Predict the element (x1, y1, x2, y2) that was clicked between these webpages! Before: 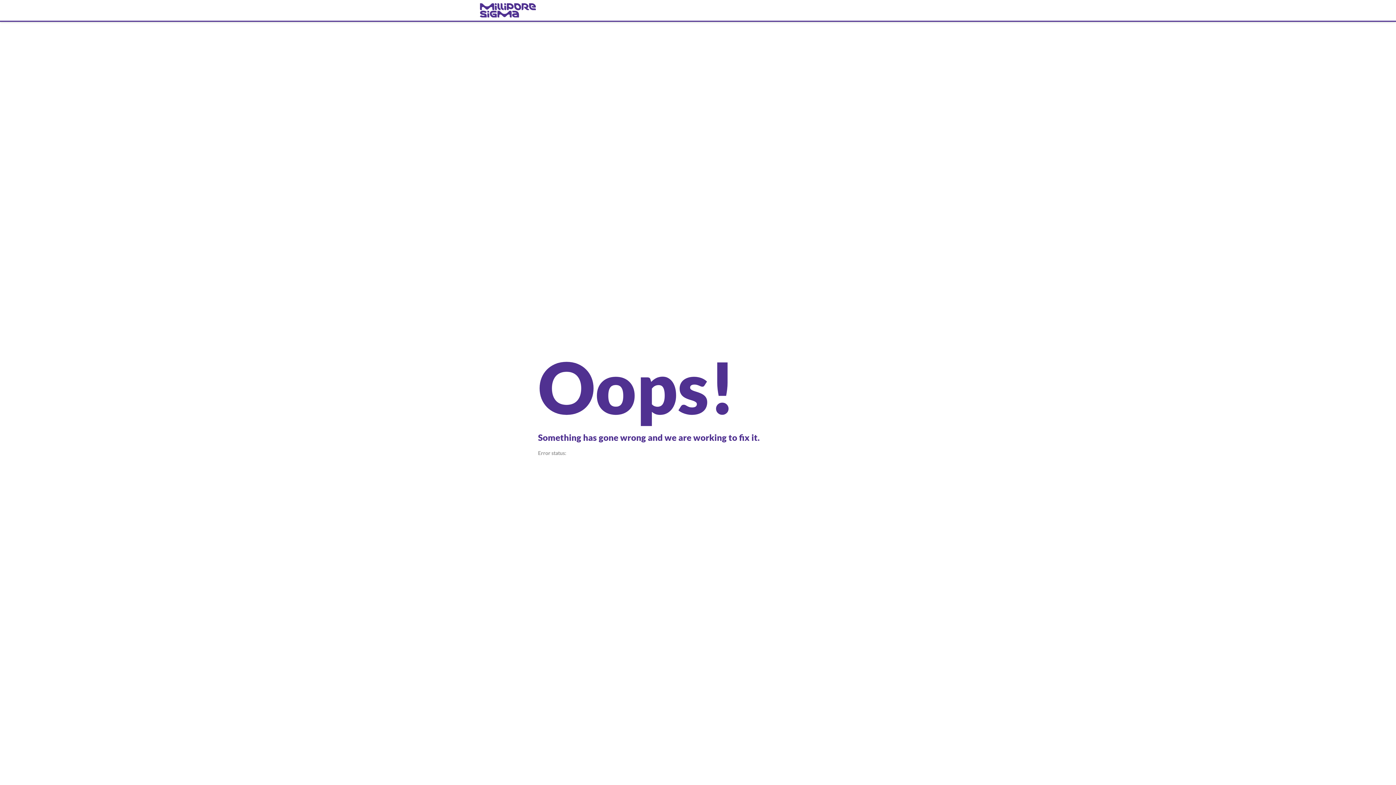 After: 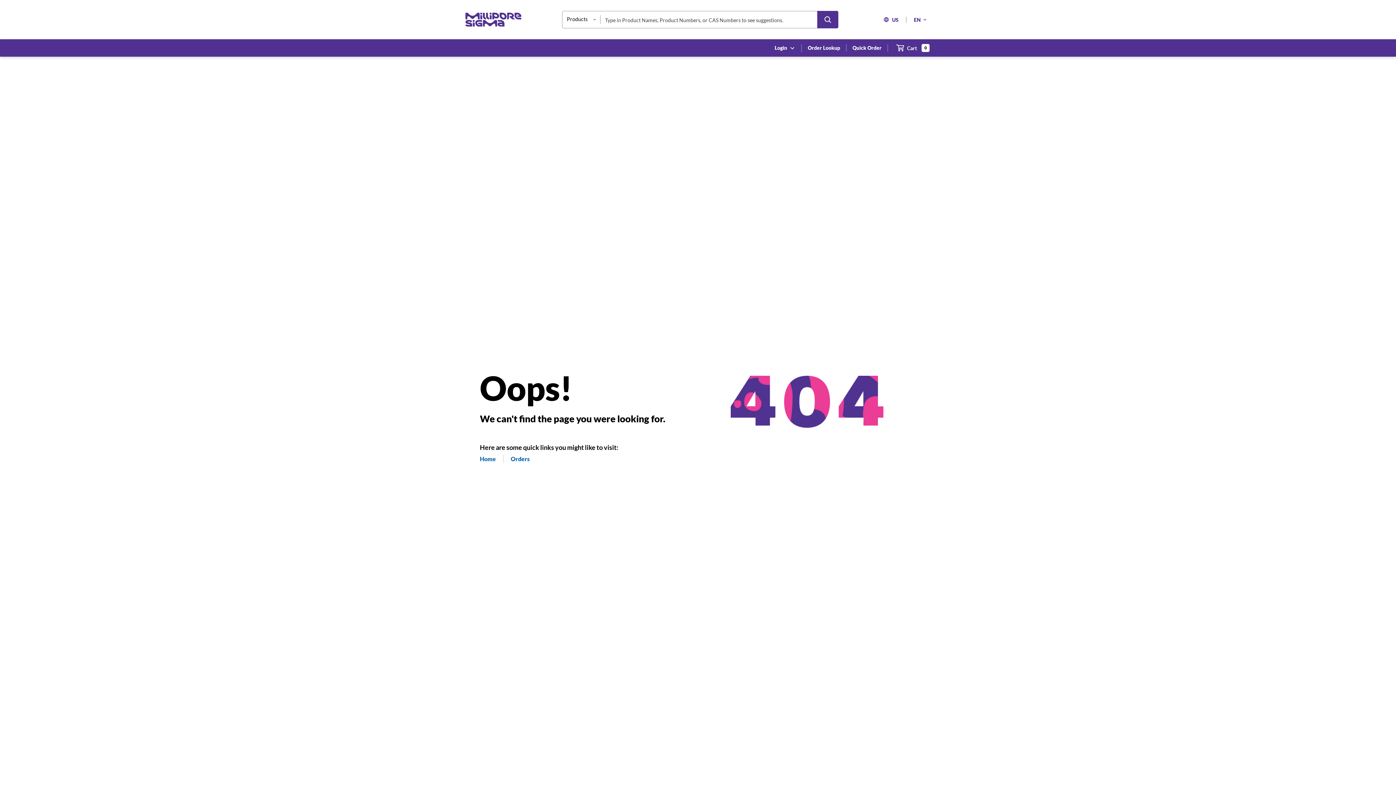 Action: label: navigate-home bbox: (480, 3, 916, 17)